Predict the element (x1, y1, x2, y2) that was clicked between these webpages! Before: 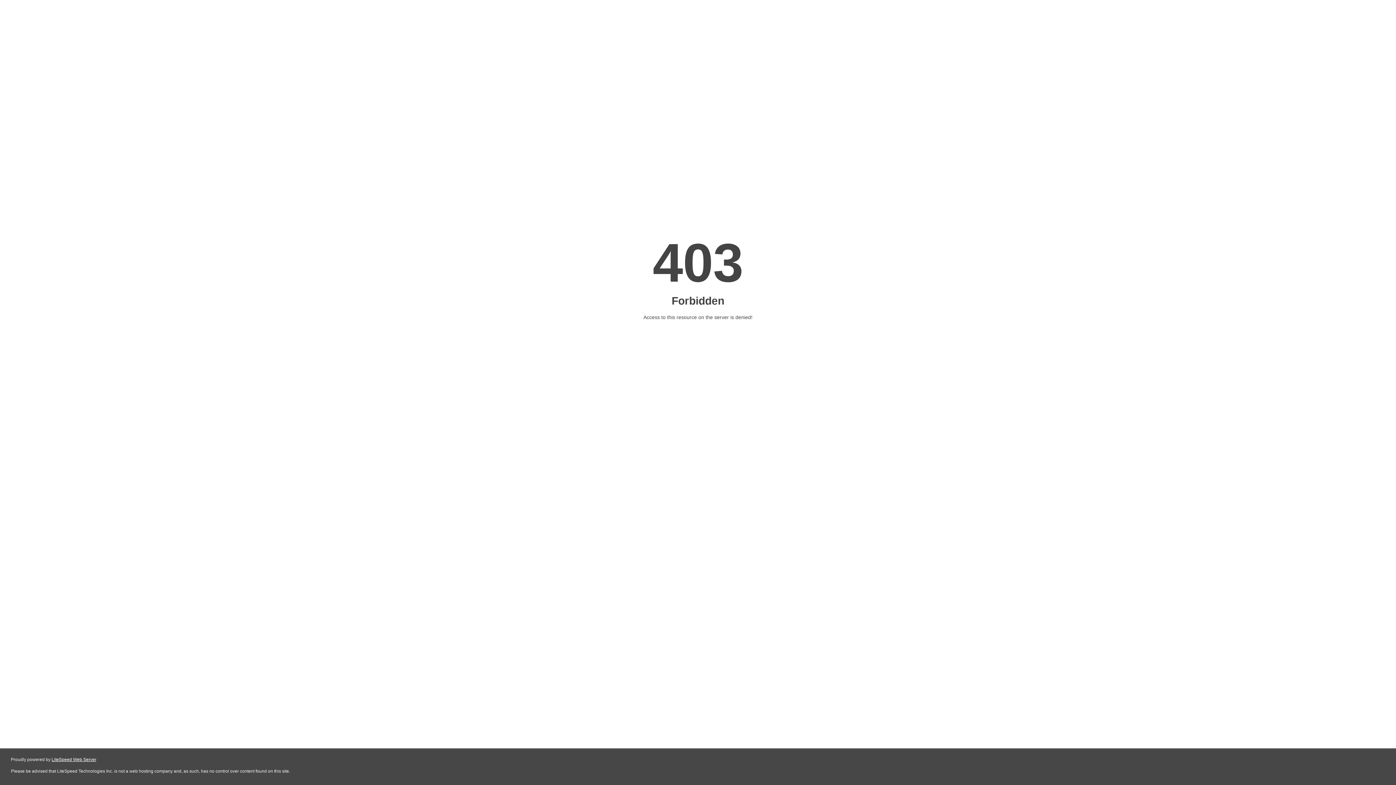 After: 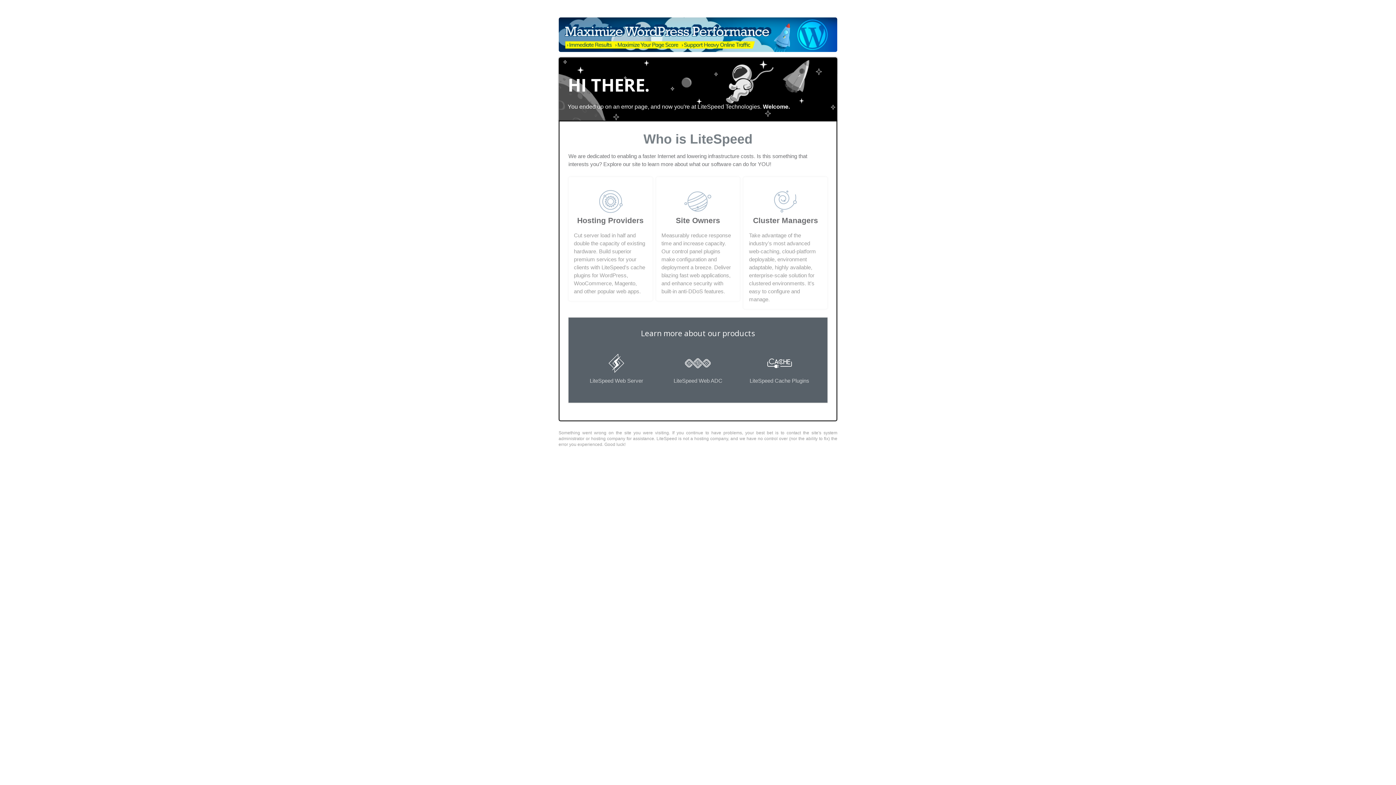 Action: bbox: (51, 757, 96, 762) label: LiteSpeed Web Server